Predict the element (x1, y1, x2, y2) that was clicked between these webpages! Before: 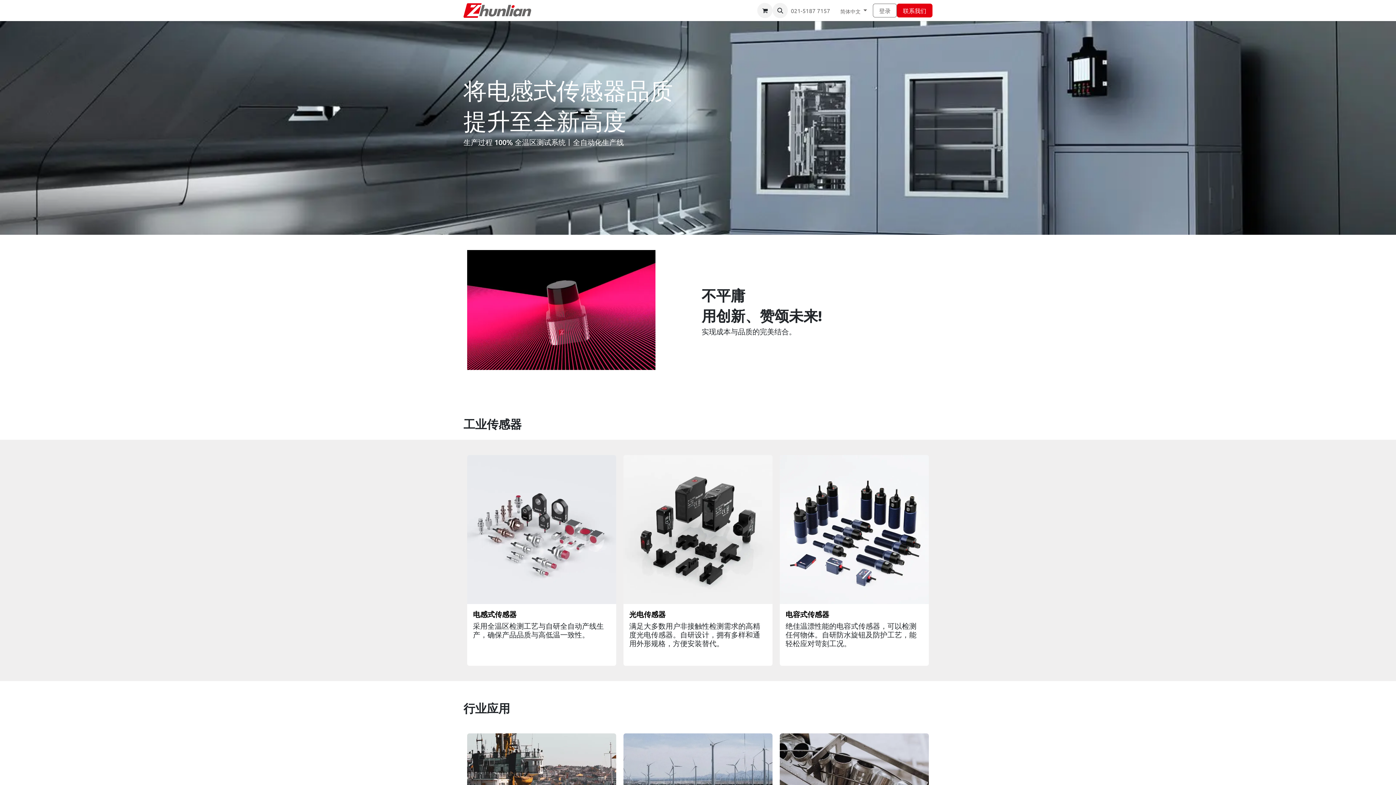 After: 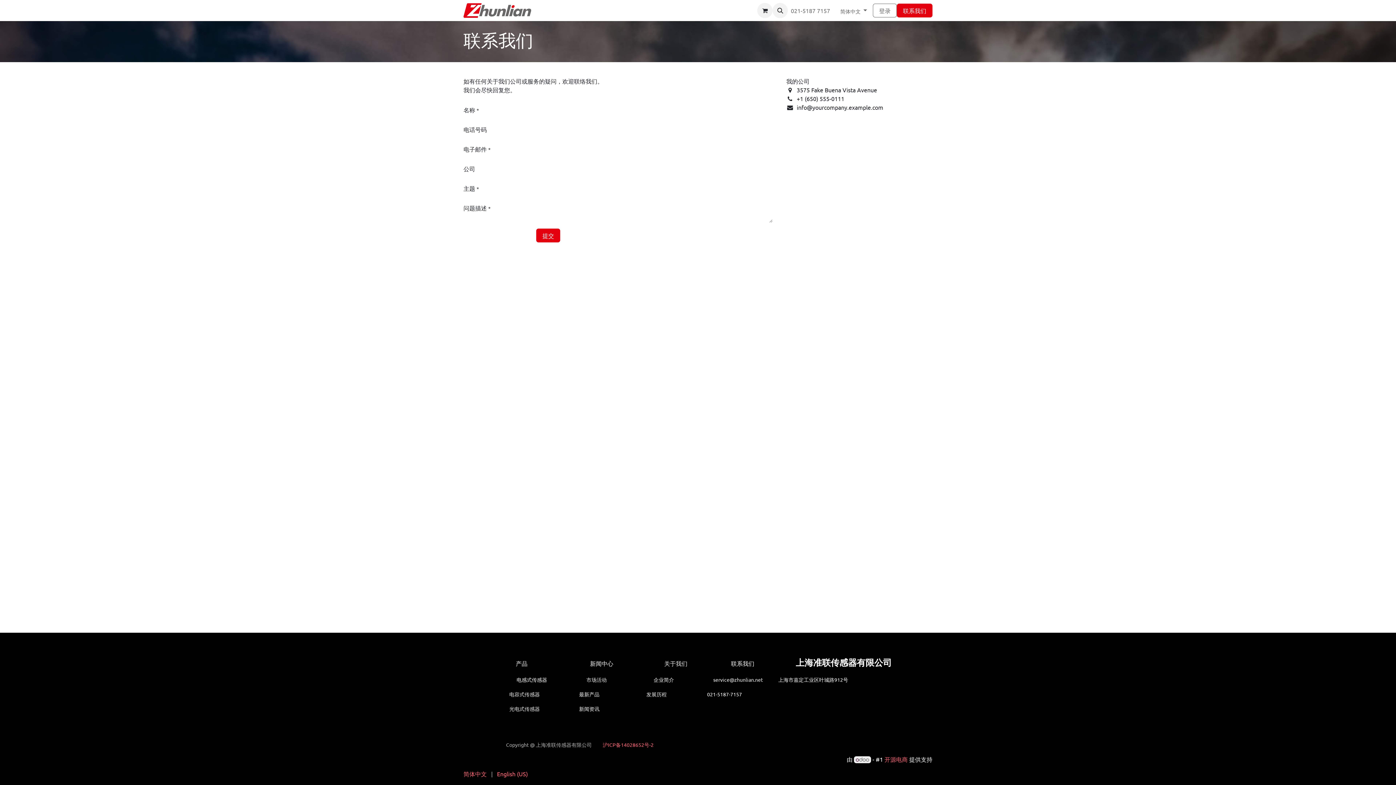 Action: label: 联系我们 bbox: (897, 3, 932, 17)